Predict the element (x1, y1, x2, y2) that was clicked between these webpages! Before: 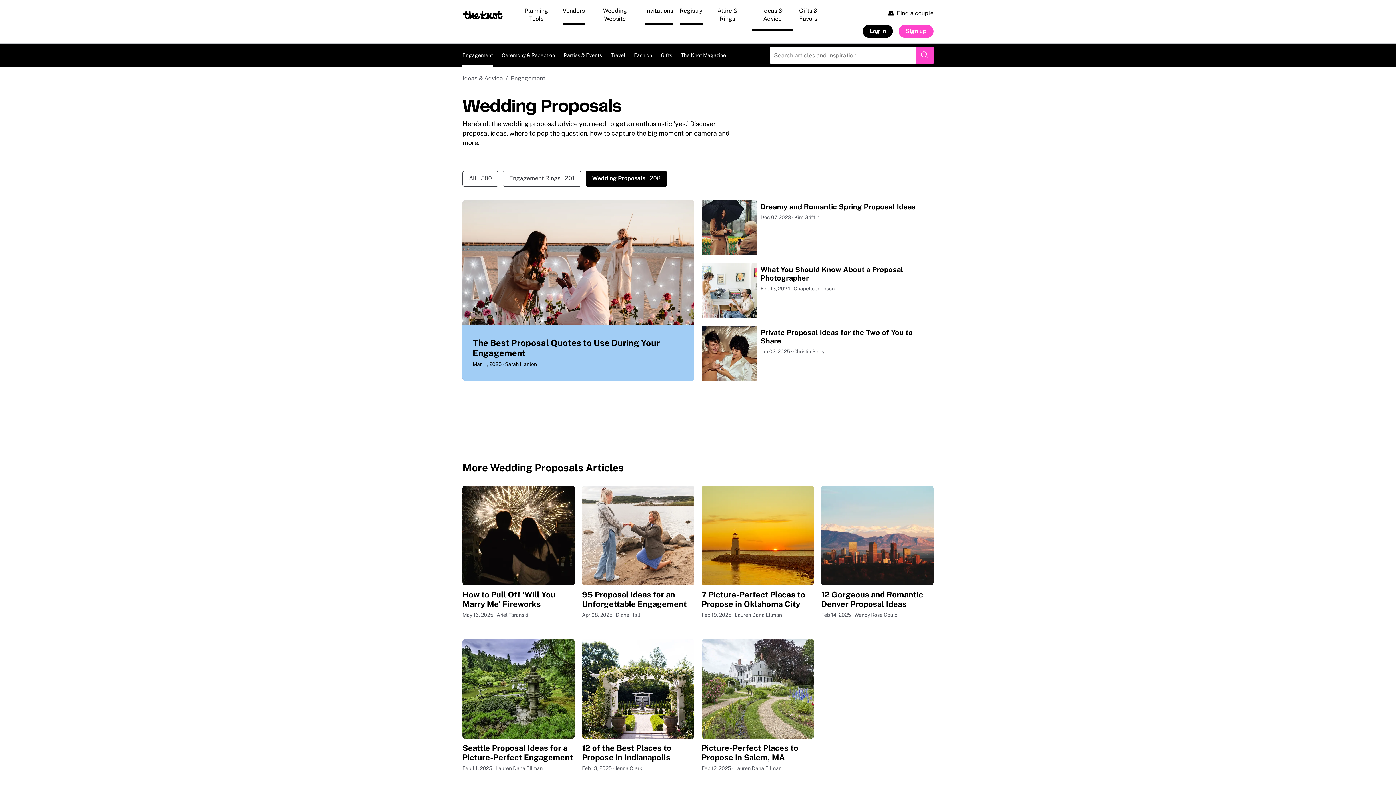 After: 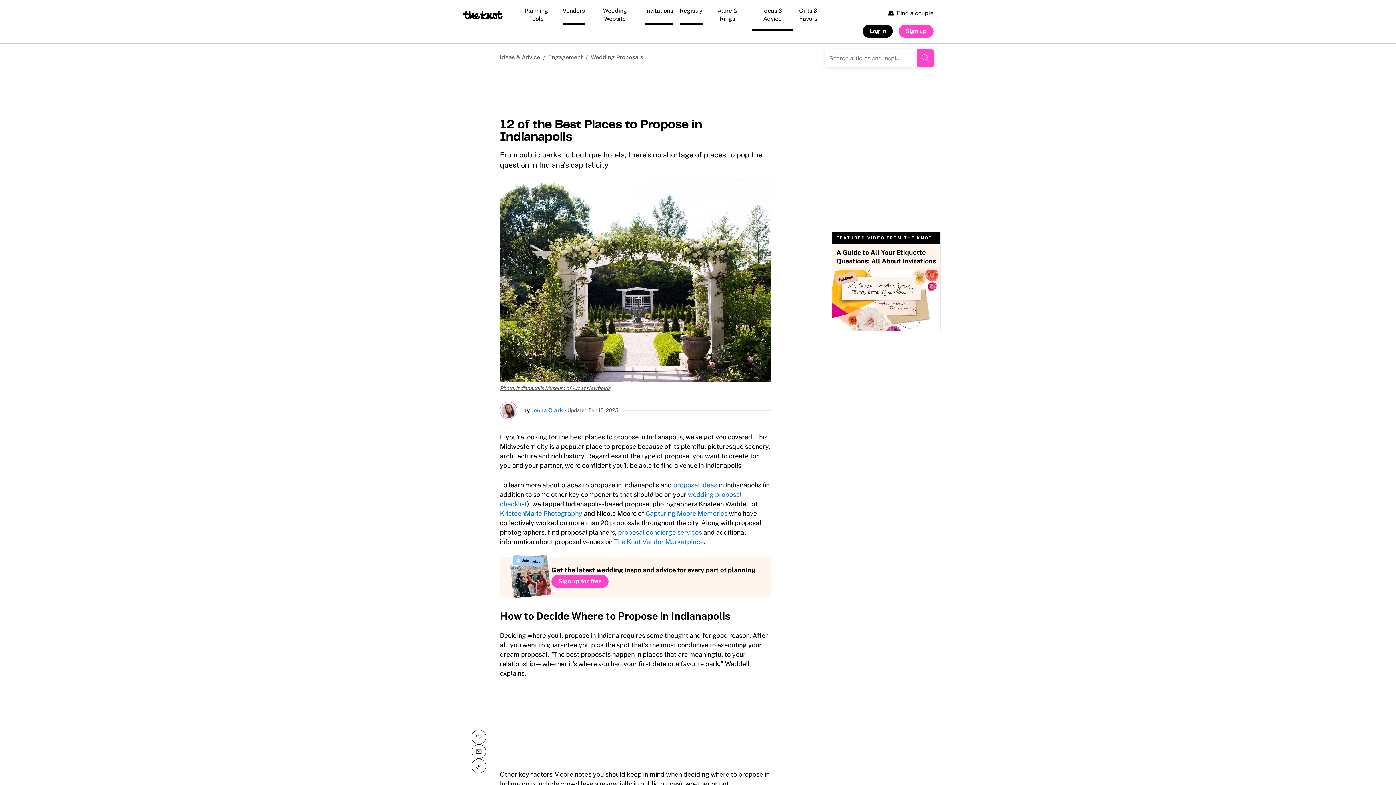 Action: bbox: (582, 639, 694, 772) label: 12 of the Best Places to Propose in Indianapolis
Feb 13, 2025 · Jenna Clark